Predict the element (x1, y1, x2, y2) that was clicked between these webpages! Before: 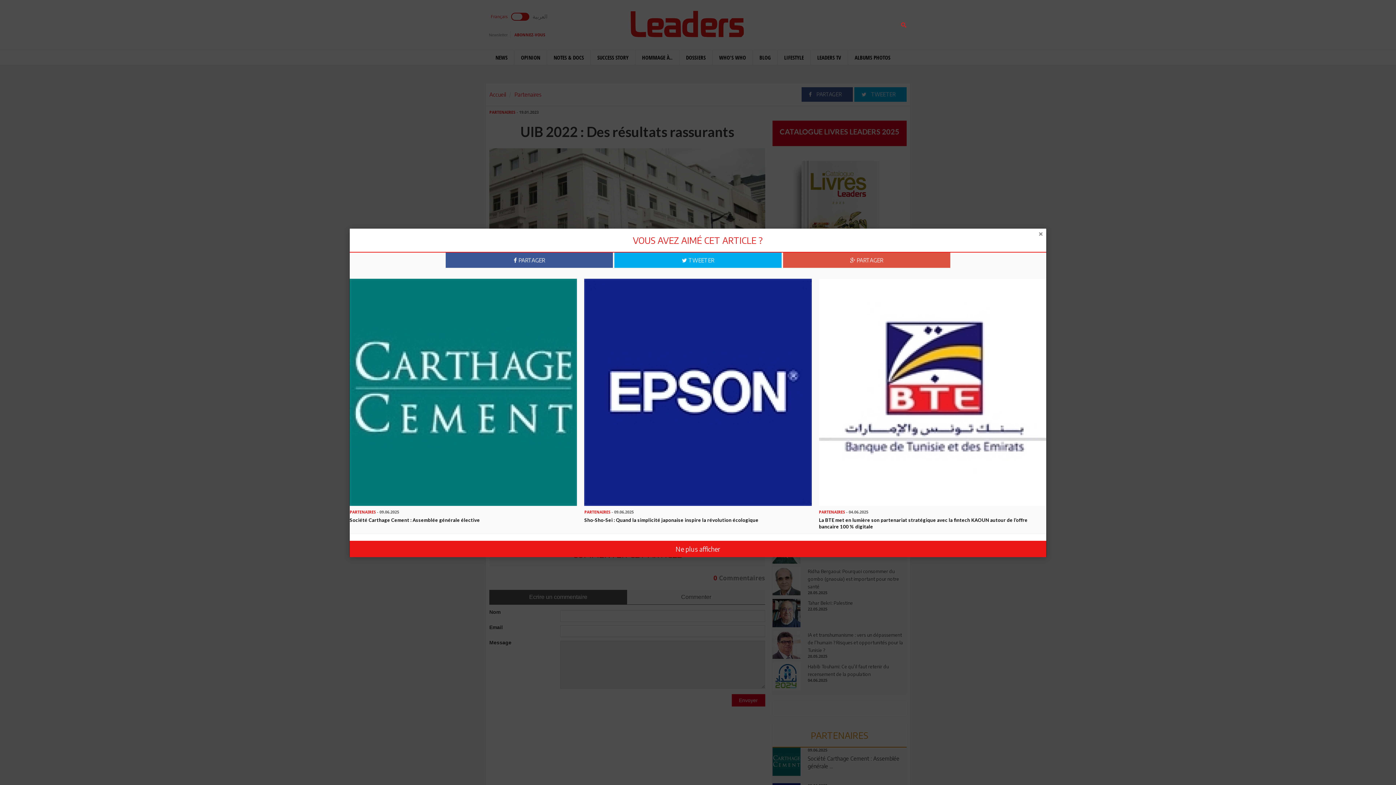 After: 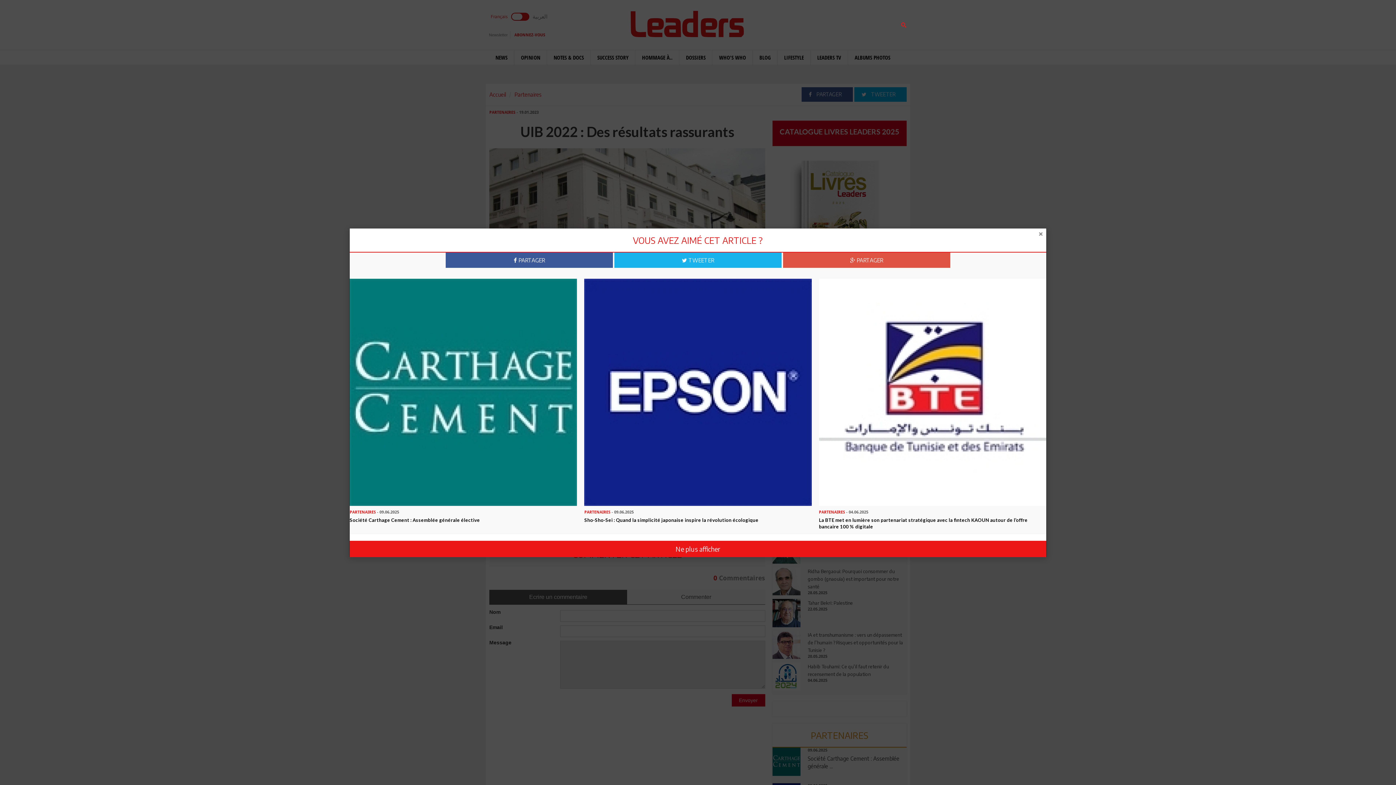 Action: bbox: (614, 252, 781, 267) label:  TWEETER